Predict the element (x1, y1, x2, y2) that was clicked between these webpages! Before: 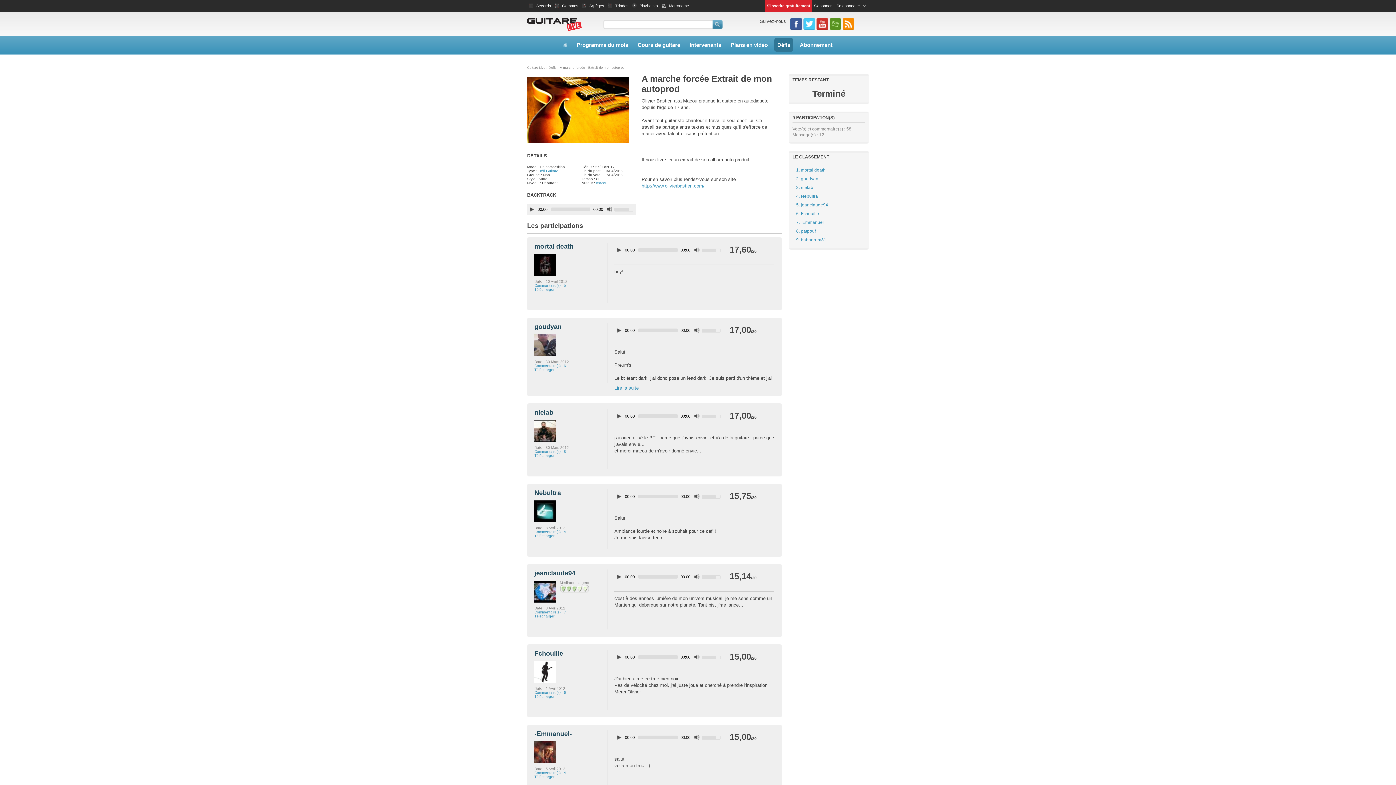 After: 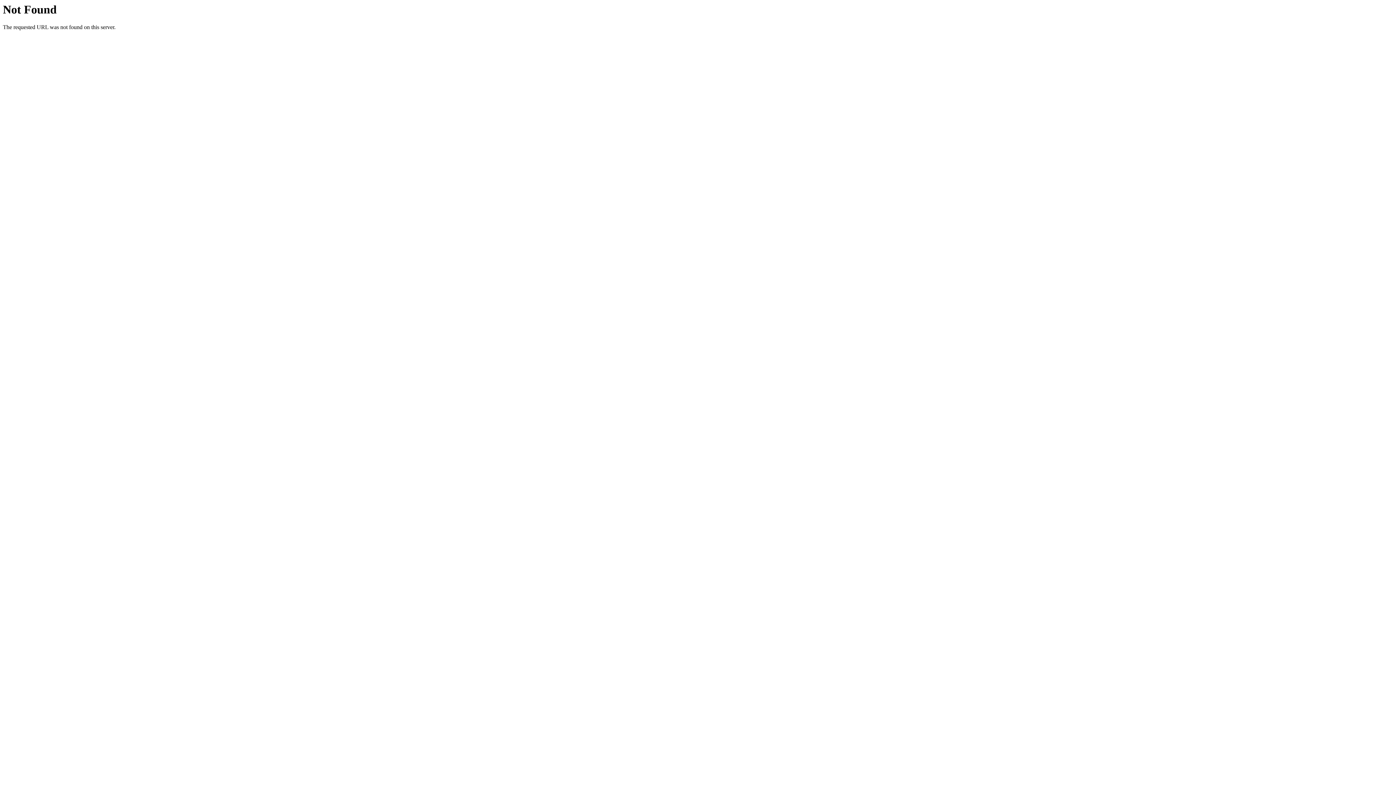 Action: bbox: (641, 183, 704, 188) label: http://www.olivierbastien.com/
